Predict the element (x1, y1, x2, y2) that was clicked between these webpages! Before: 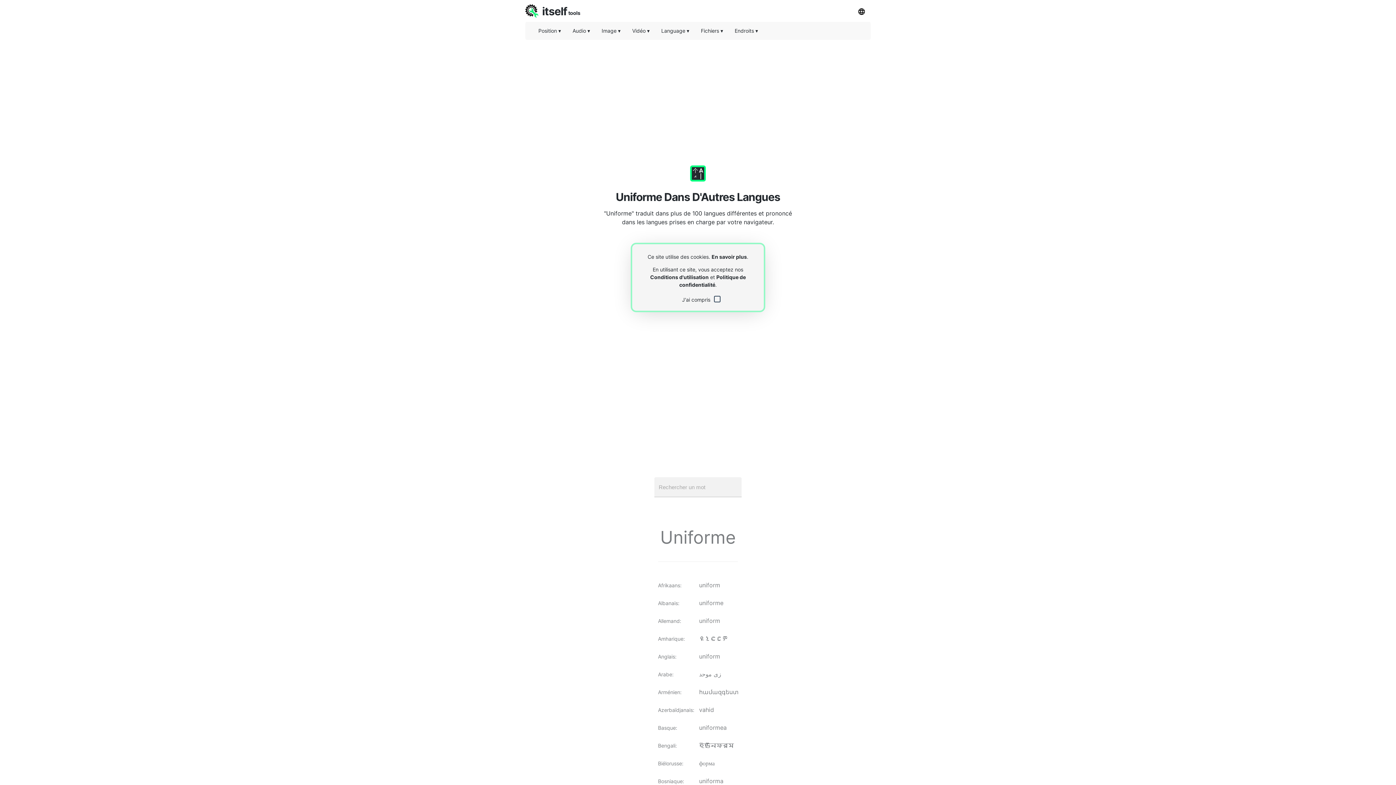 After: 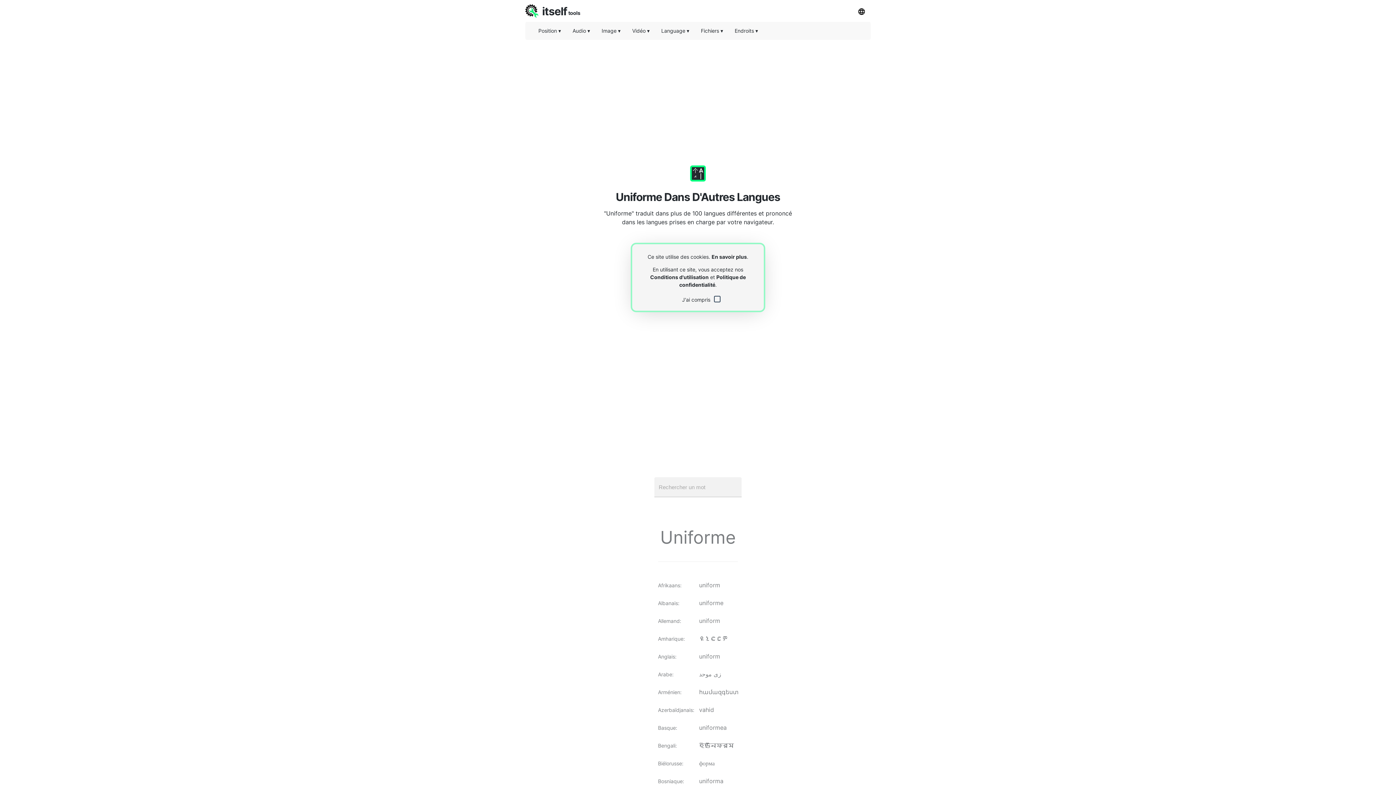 Action: bbox: (650, 274, 708, 280) label: Conditions d'utilisation